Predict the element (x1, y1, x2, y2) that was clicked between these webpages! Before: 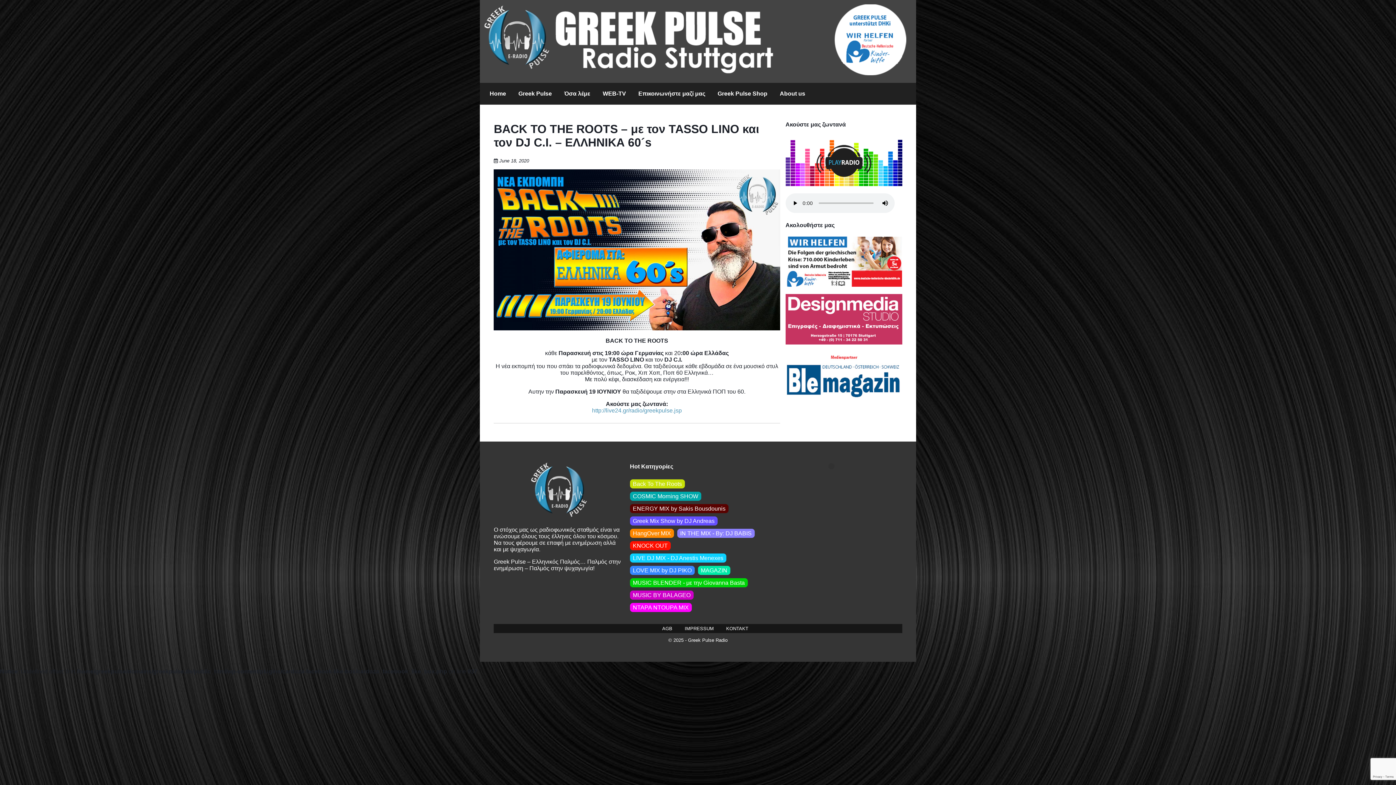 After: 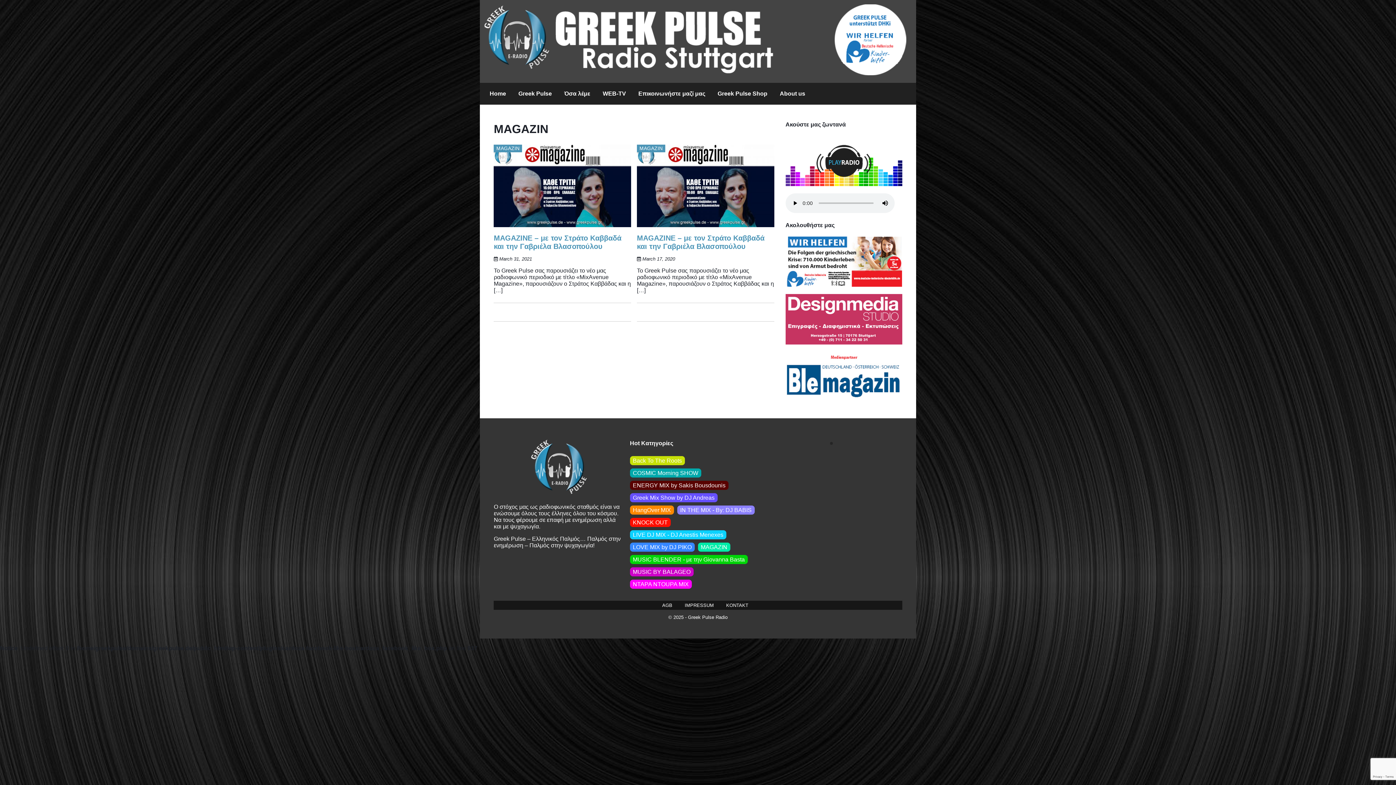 Action: label: MAGAZIN bbox: (698, 566, 730, 575)